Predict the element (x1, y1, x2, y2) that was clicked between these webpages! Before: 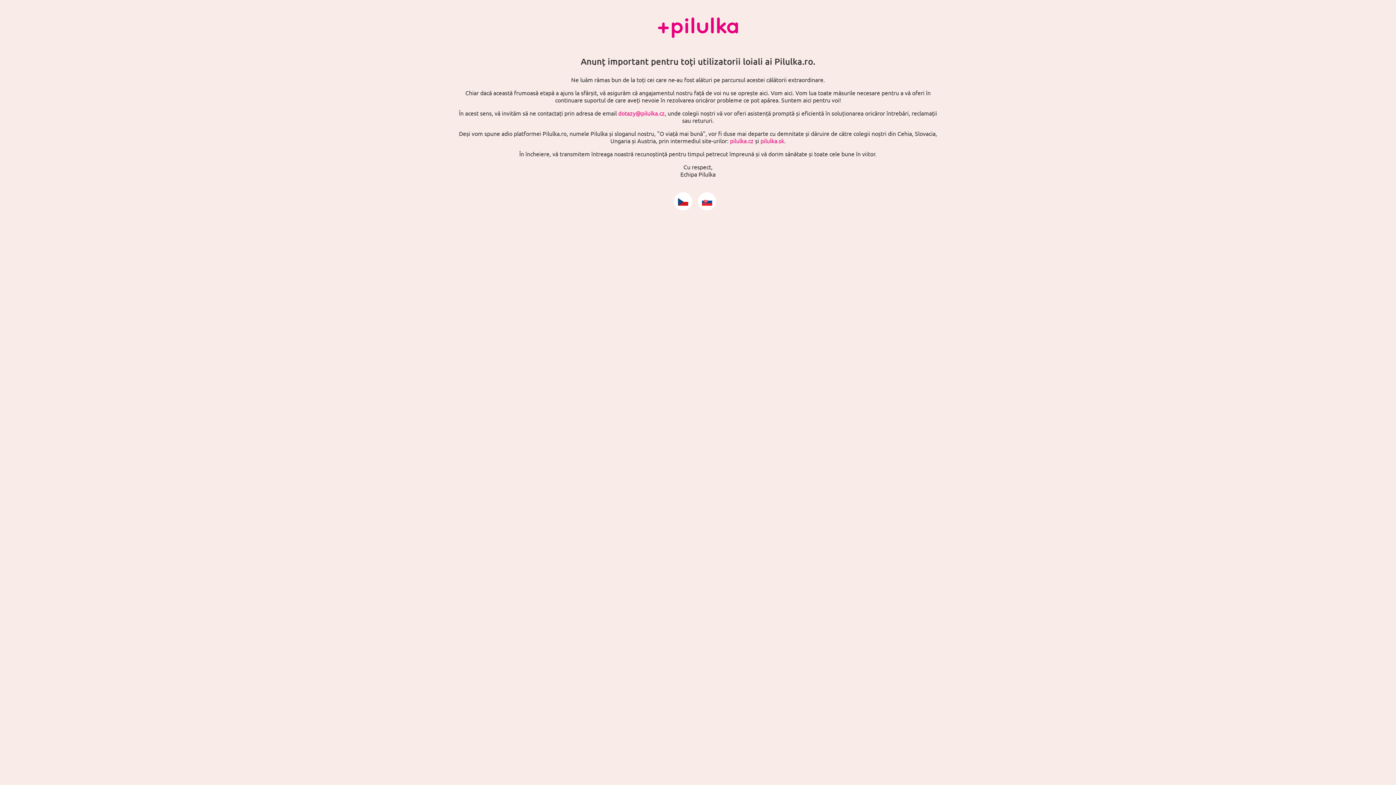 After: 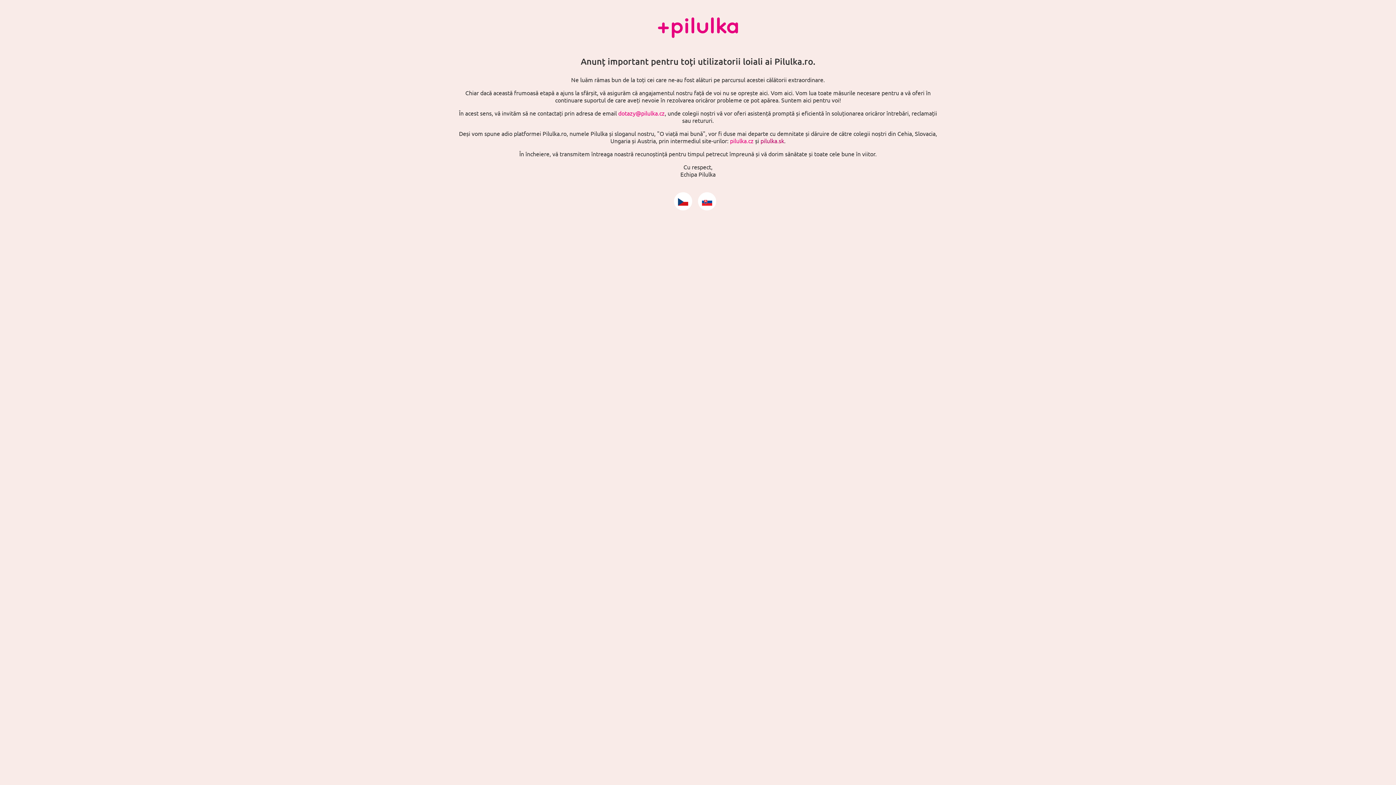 Action: bbox: (760, 137, 784, 144) label: pilulka.sk